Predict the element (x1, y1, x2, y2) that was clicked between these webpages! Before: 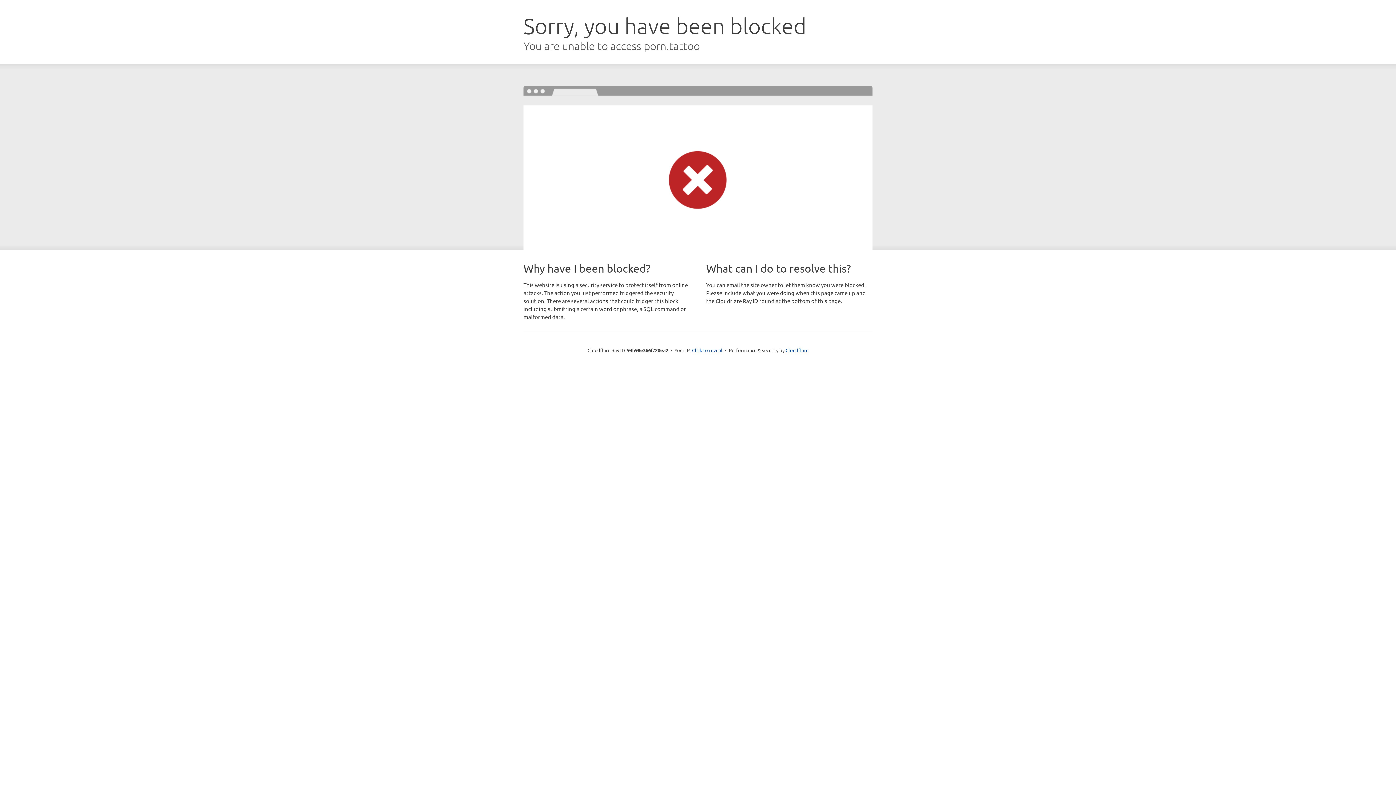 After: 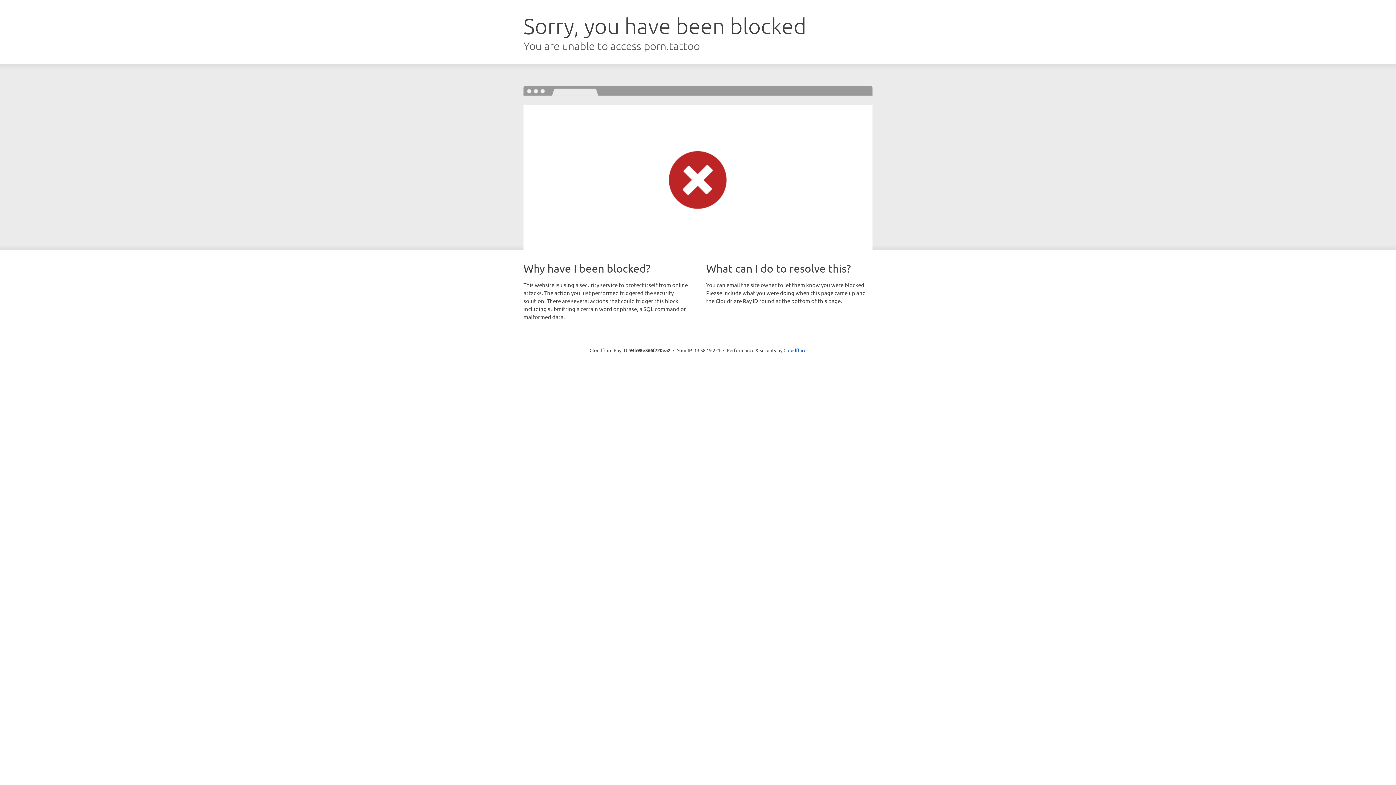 Action: bbox: (692, 346, 722, 353) label: Click to reveal